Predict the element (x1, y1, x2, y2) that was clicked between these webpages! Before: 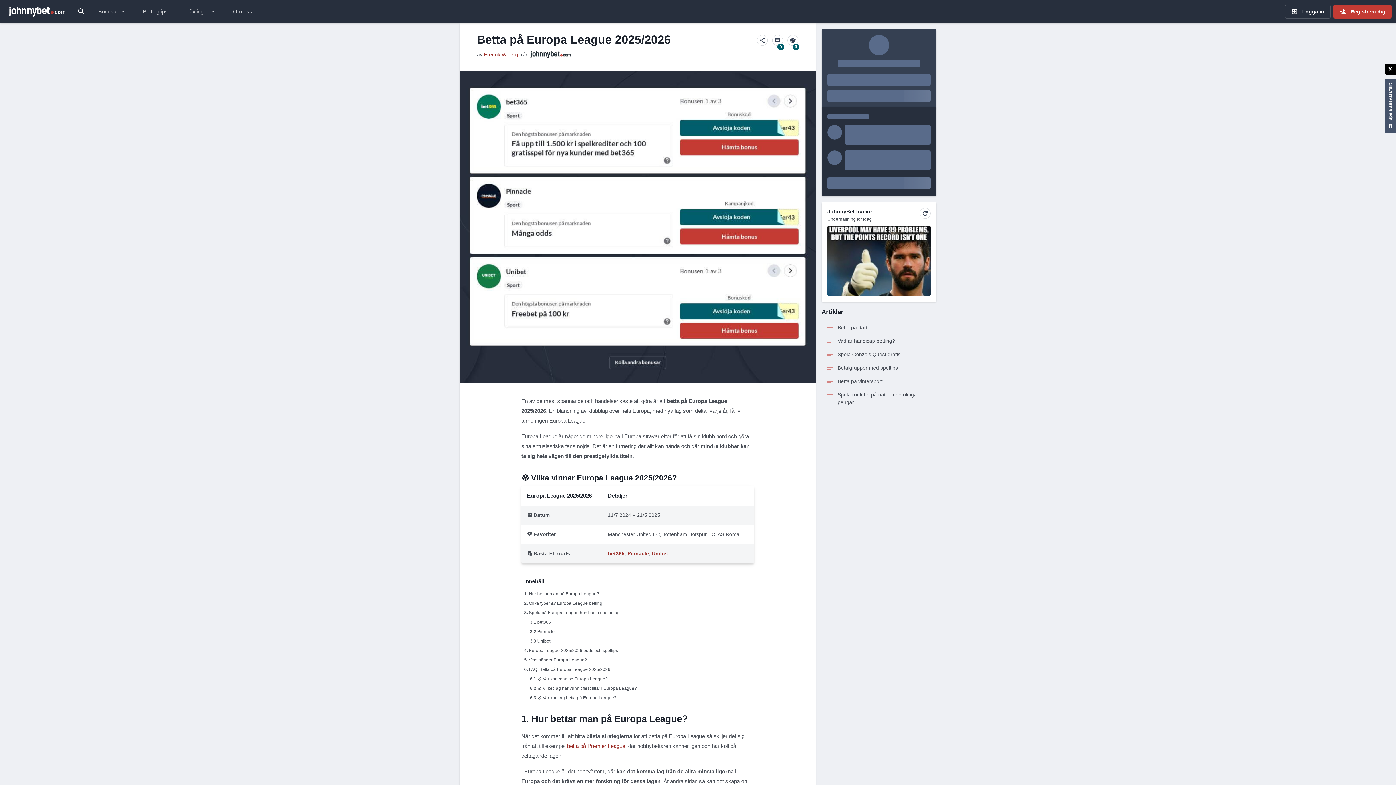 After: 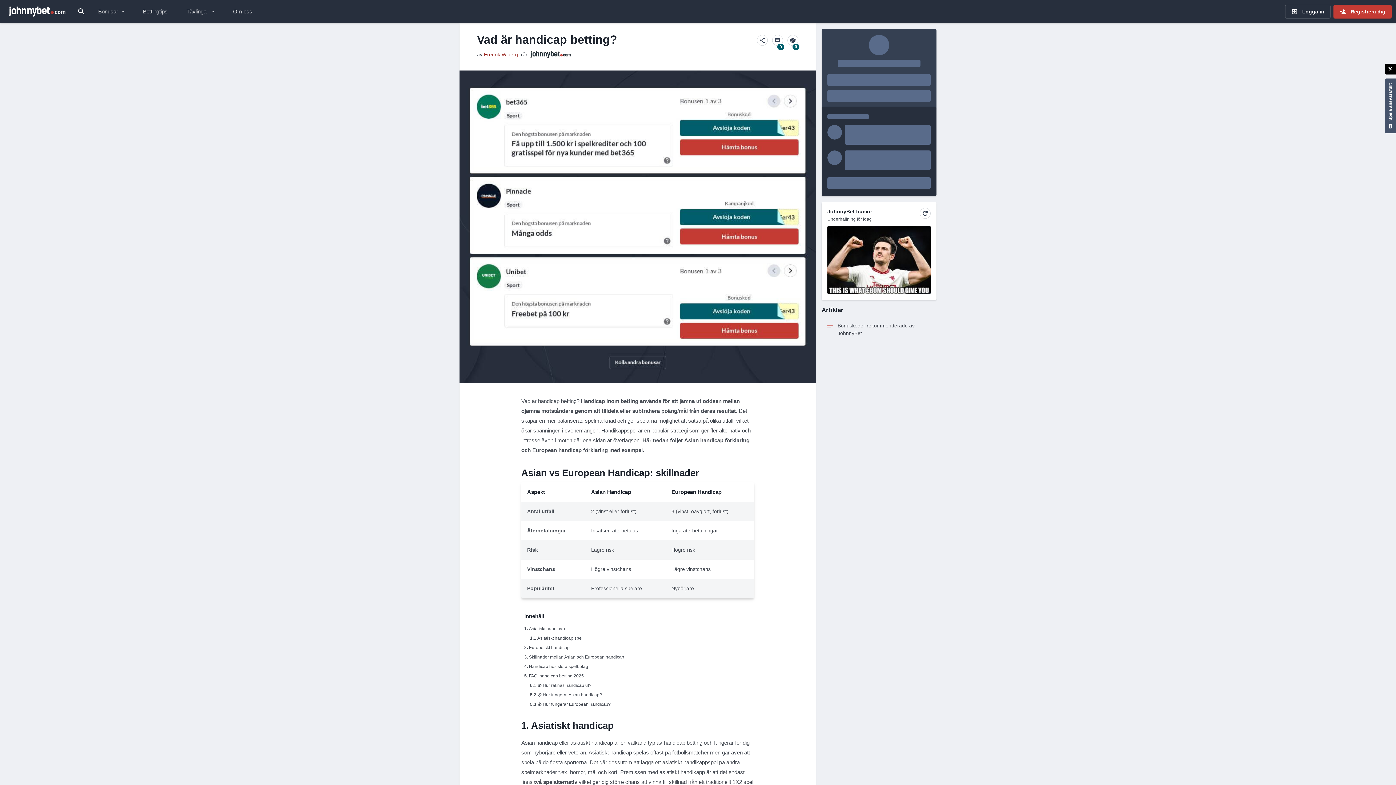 Action: bbox: (821, 334, 936, 348) label: Vad är handicap betting?